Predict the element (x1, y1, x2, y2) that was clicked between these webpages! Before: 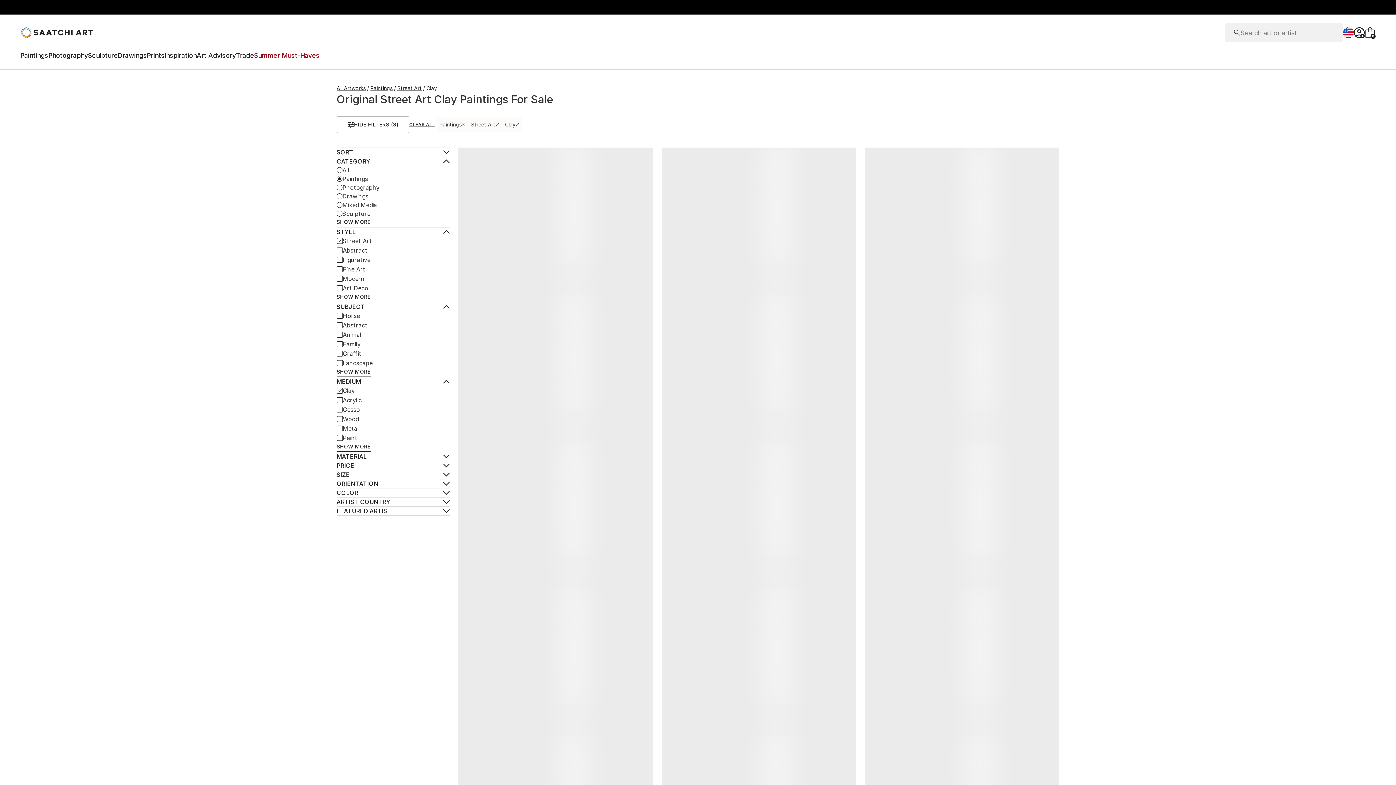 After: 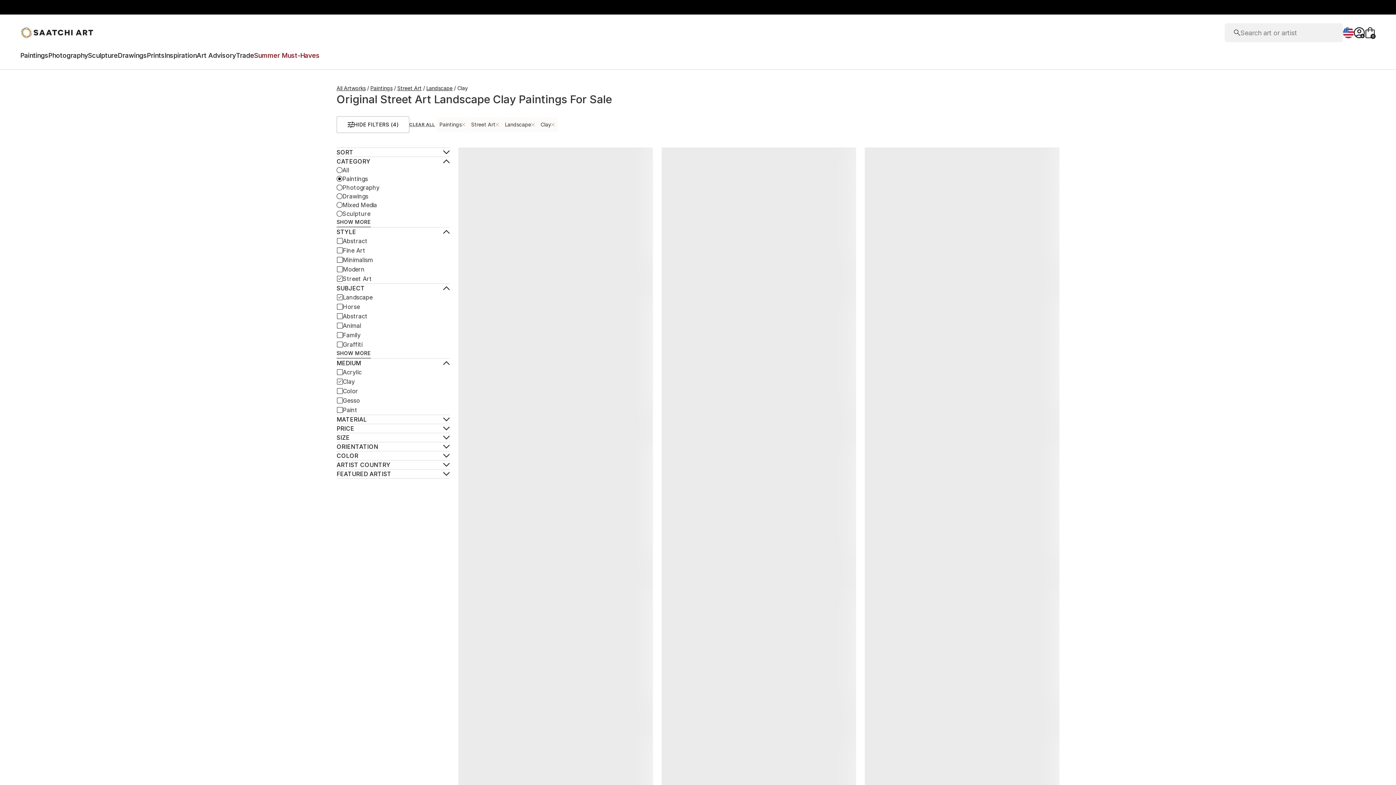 Action: label: Landscape bbox: (336, 358, 373, 368)